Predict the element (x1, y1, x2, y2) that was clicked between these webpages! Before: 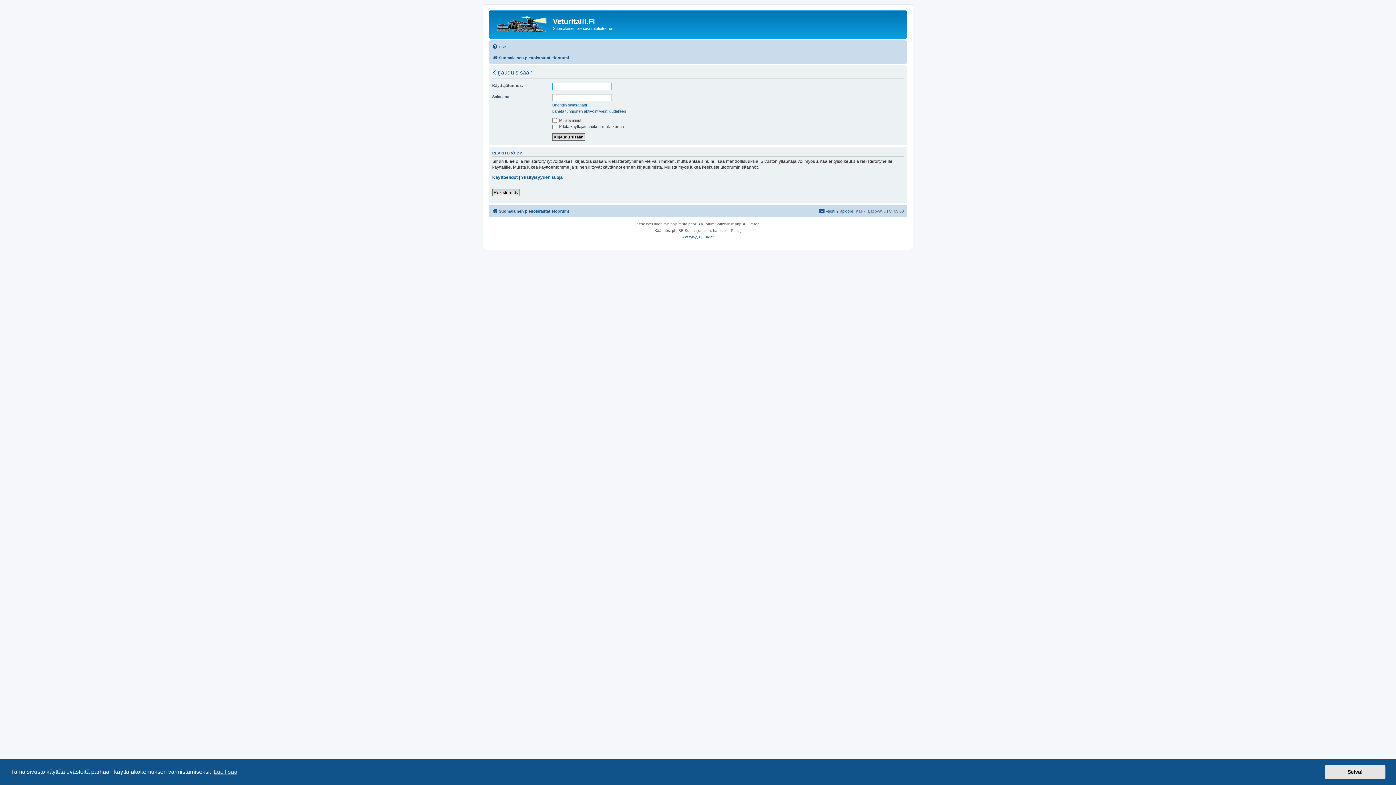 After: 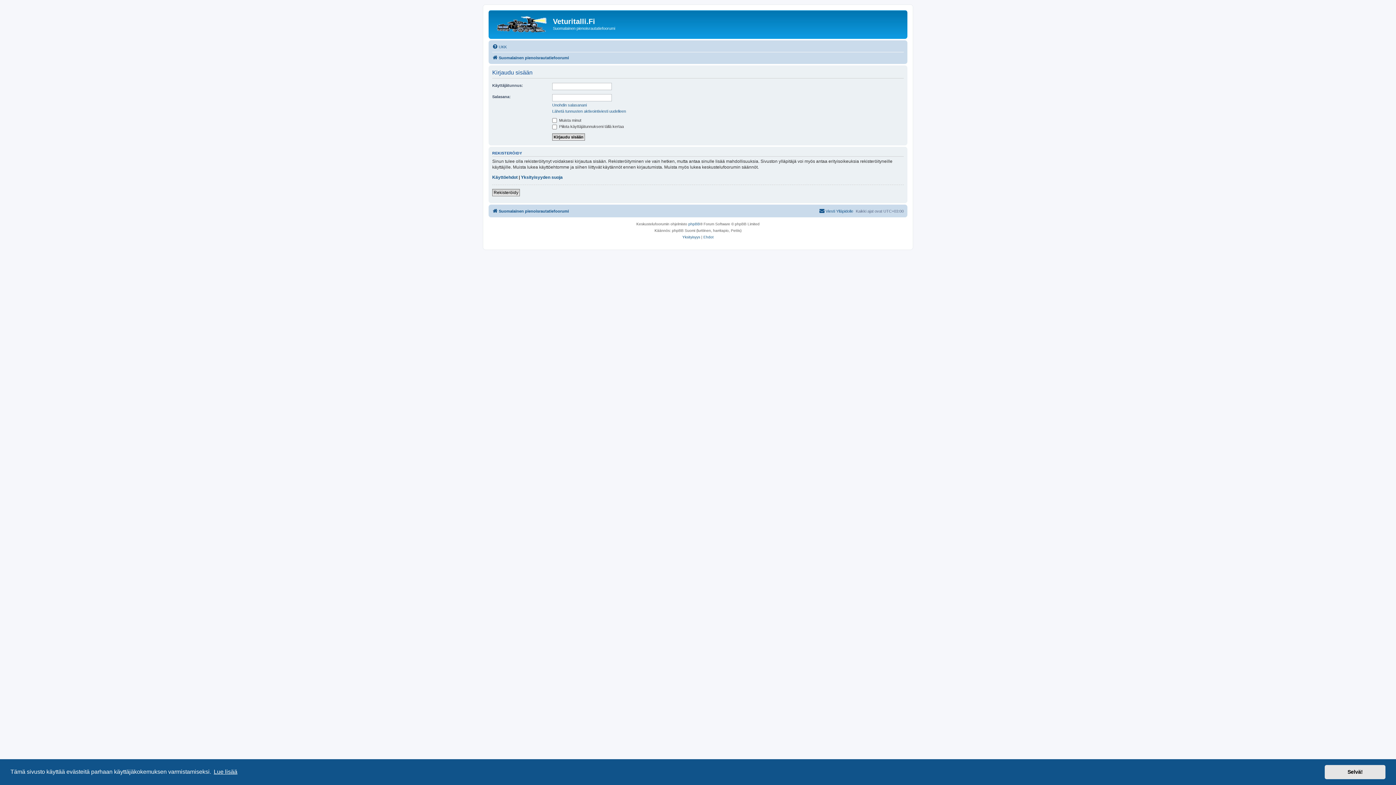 Action: bbox: (212, 766, 238, 777) label: learn more about cookies